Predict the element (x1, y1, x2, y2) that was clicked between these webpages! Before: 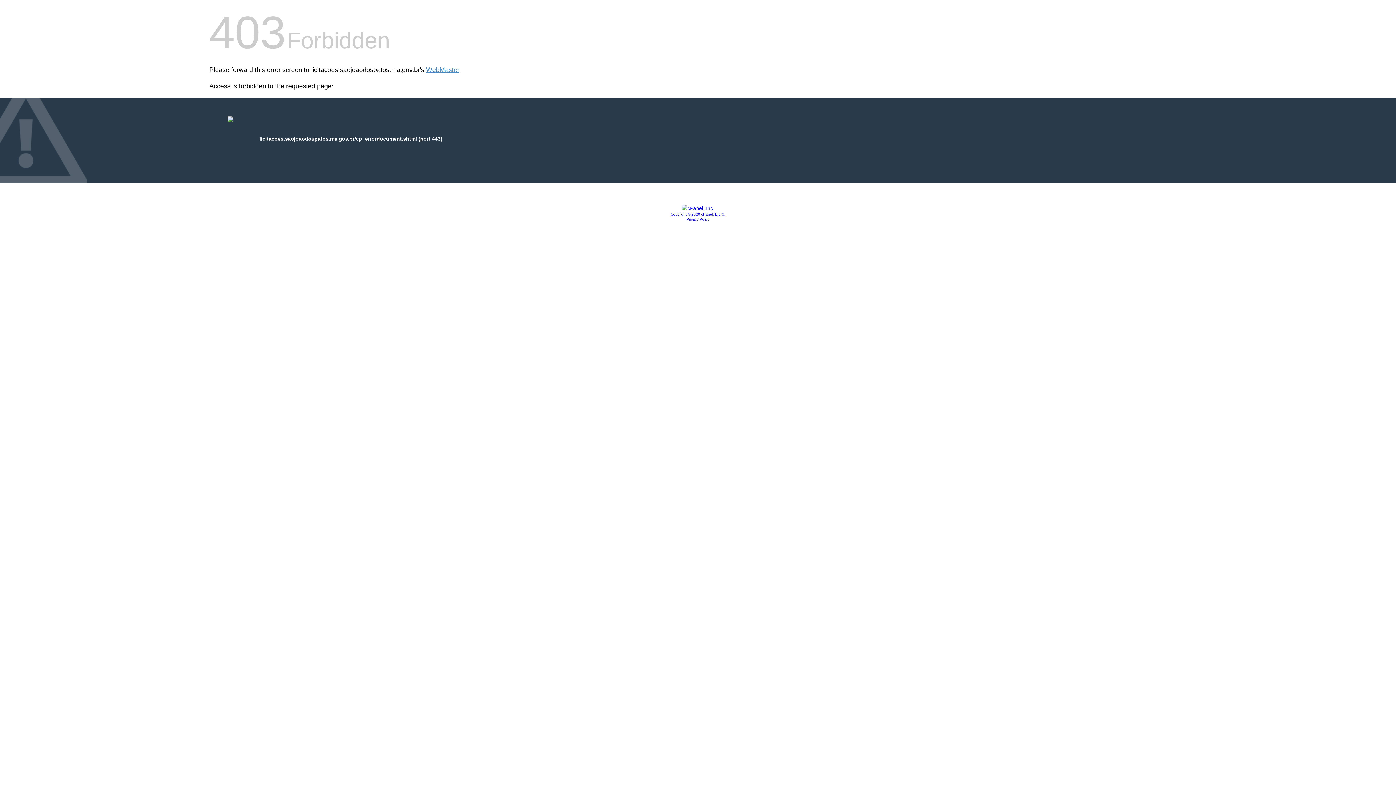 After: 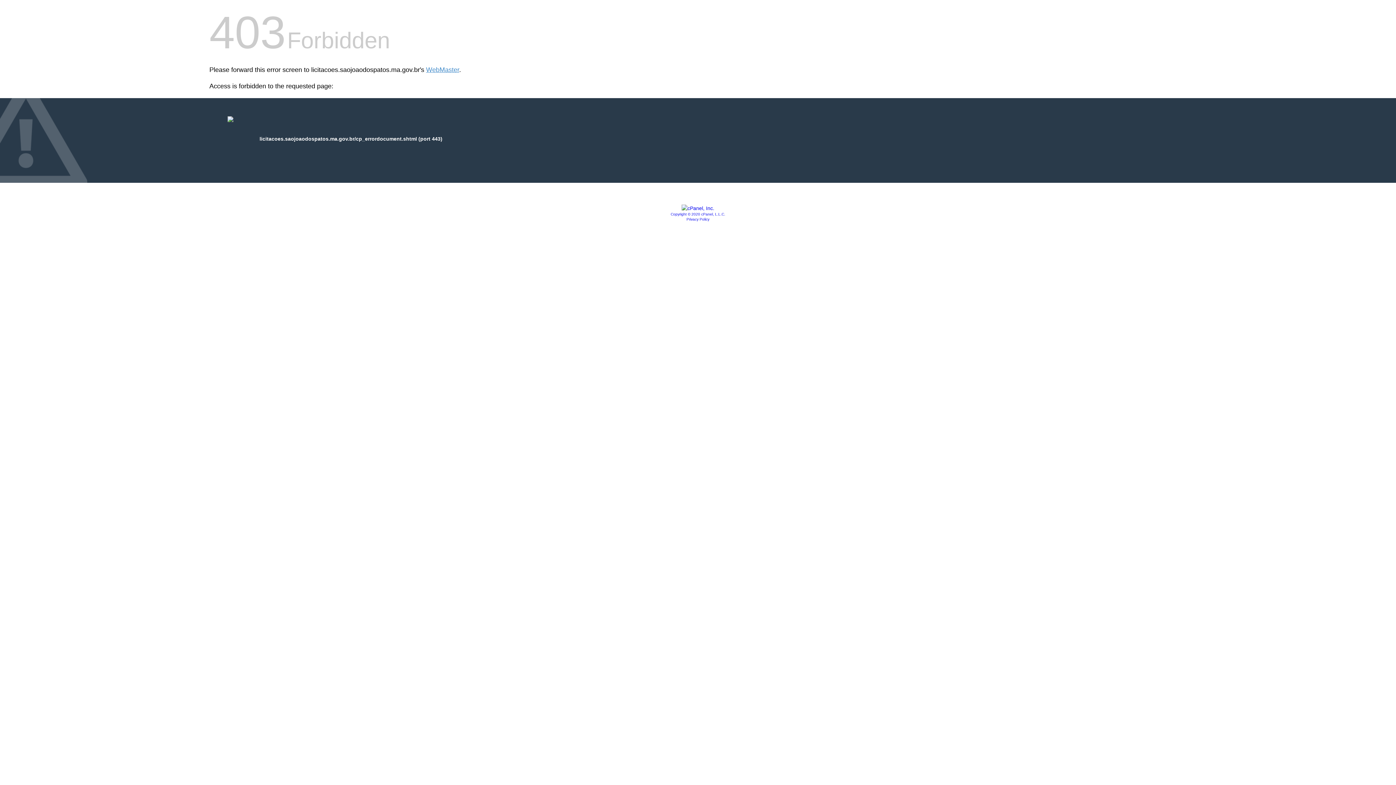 Action: bbox: (681, 205, 714, 211)